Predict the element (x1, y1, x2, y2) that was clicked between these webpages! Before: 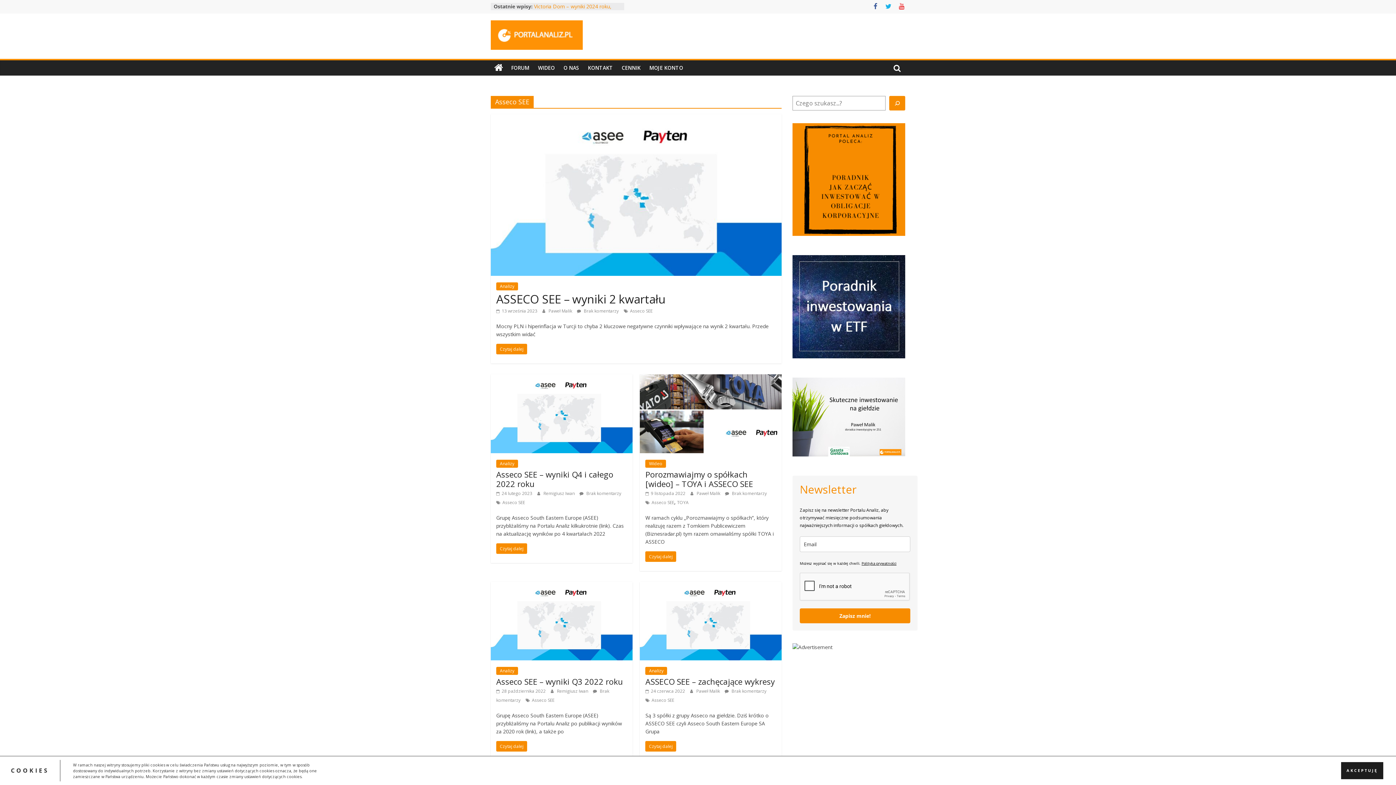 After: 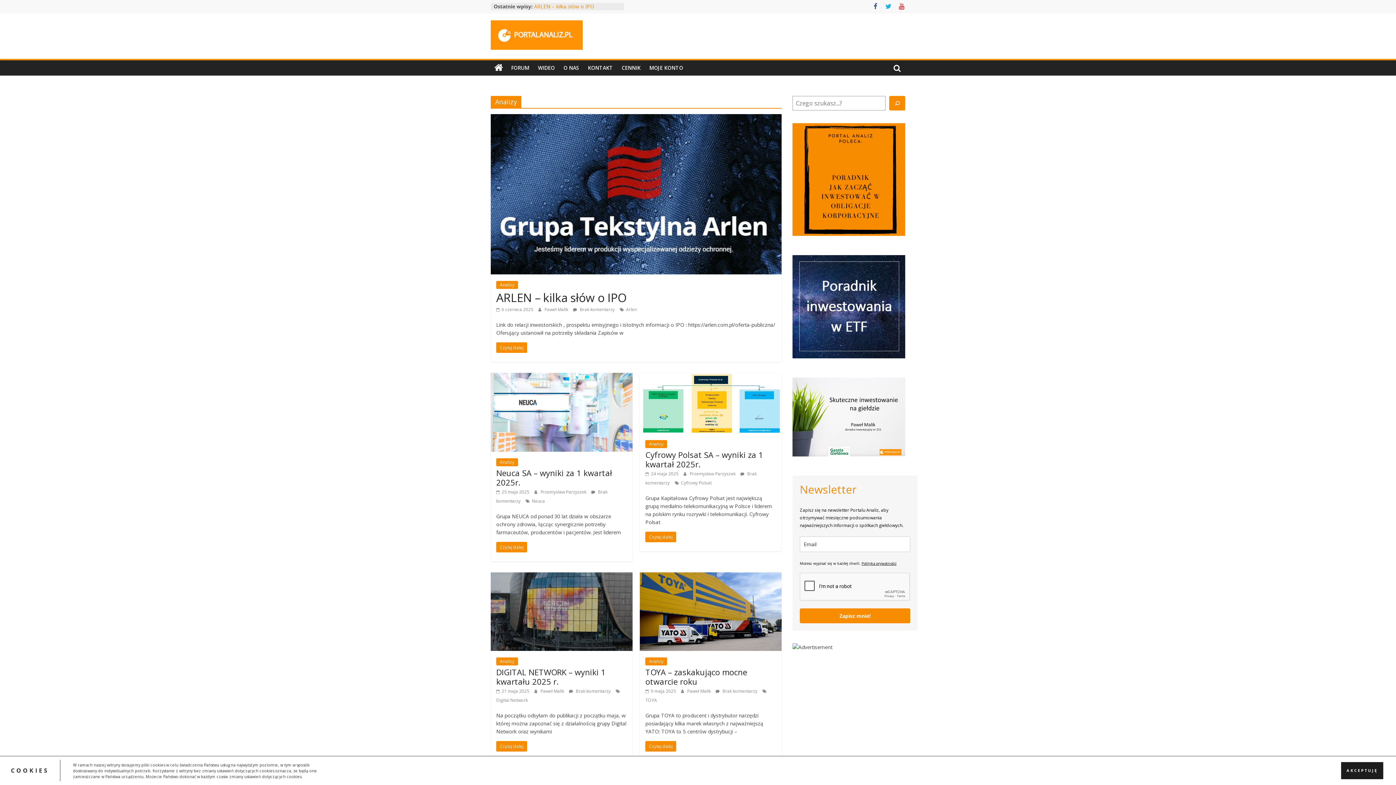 Action: bbox: (496, 282, 518, 290) label: Analizy